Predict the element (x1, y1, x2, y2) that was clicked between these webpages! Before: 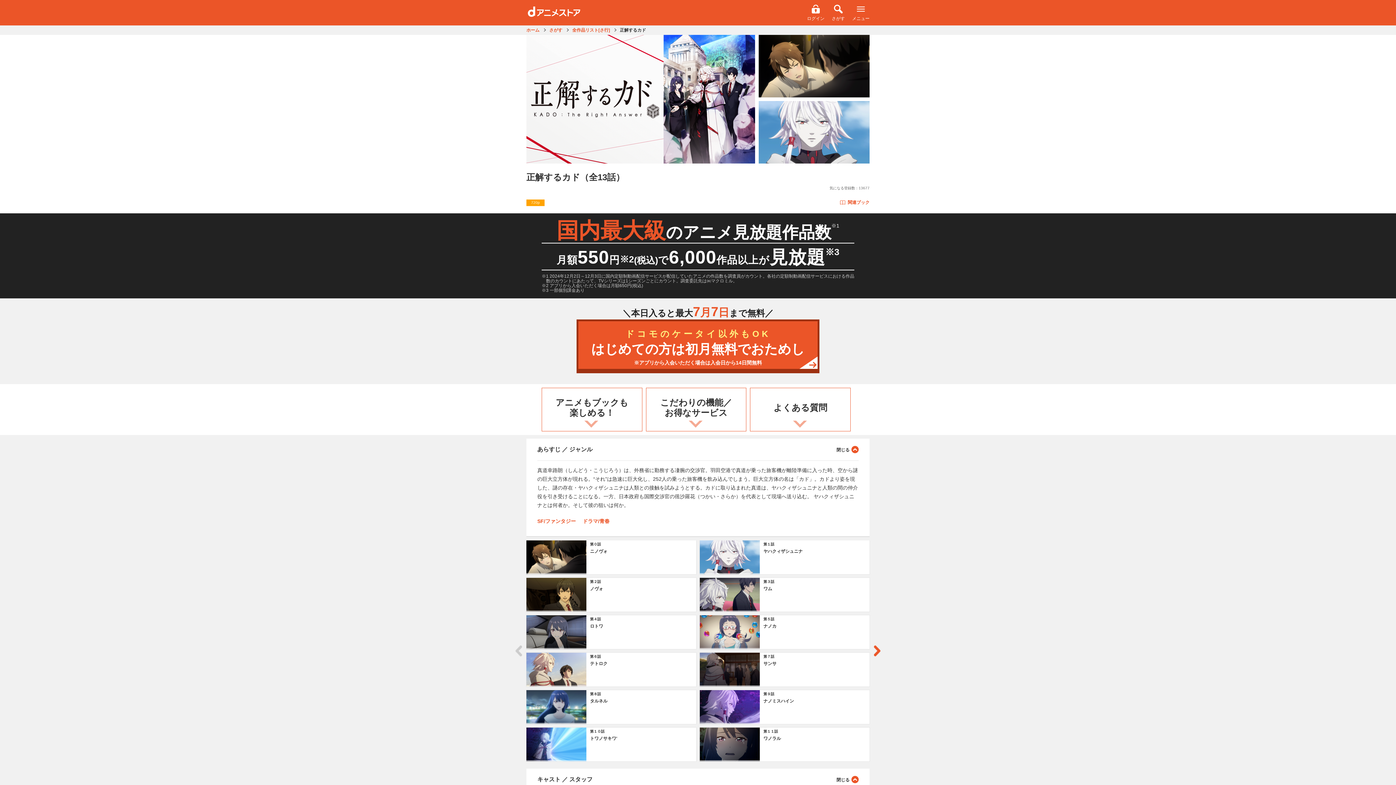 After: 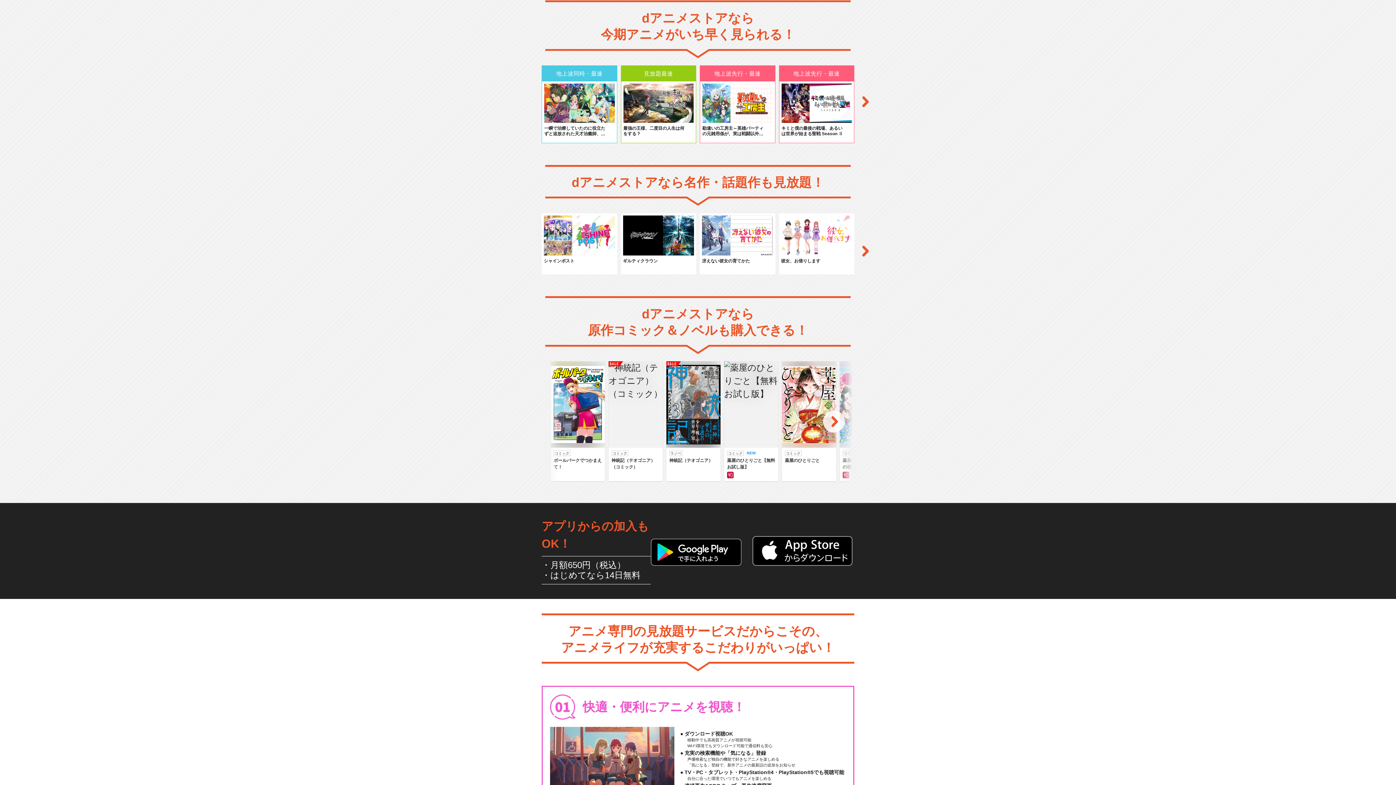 Action: bbox: (541, 387, 642, 431) label: アニメもブックも
楽しめる！